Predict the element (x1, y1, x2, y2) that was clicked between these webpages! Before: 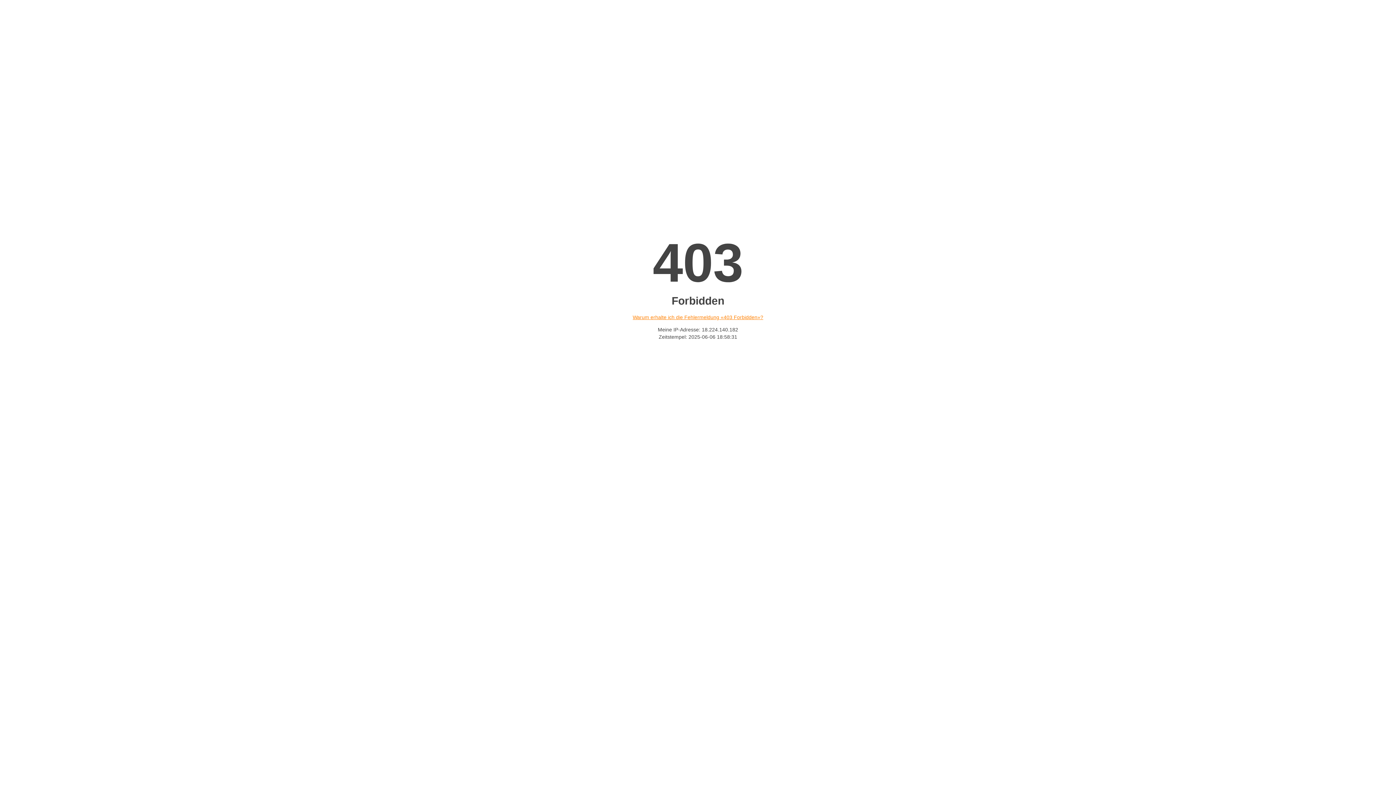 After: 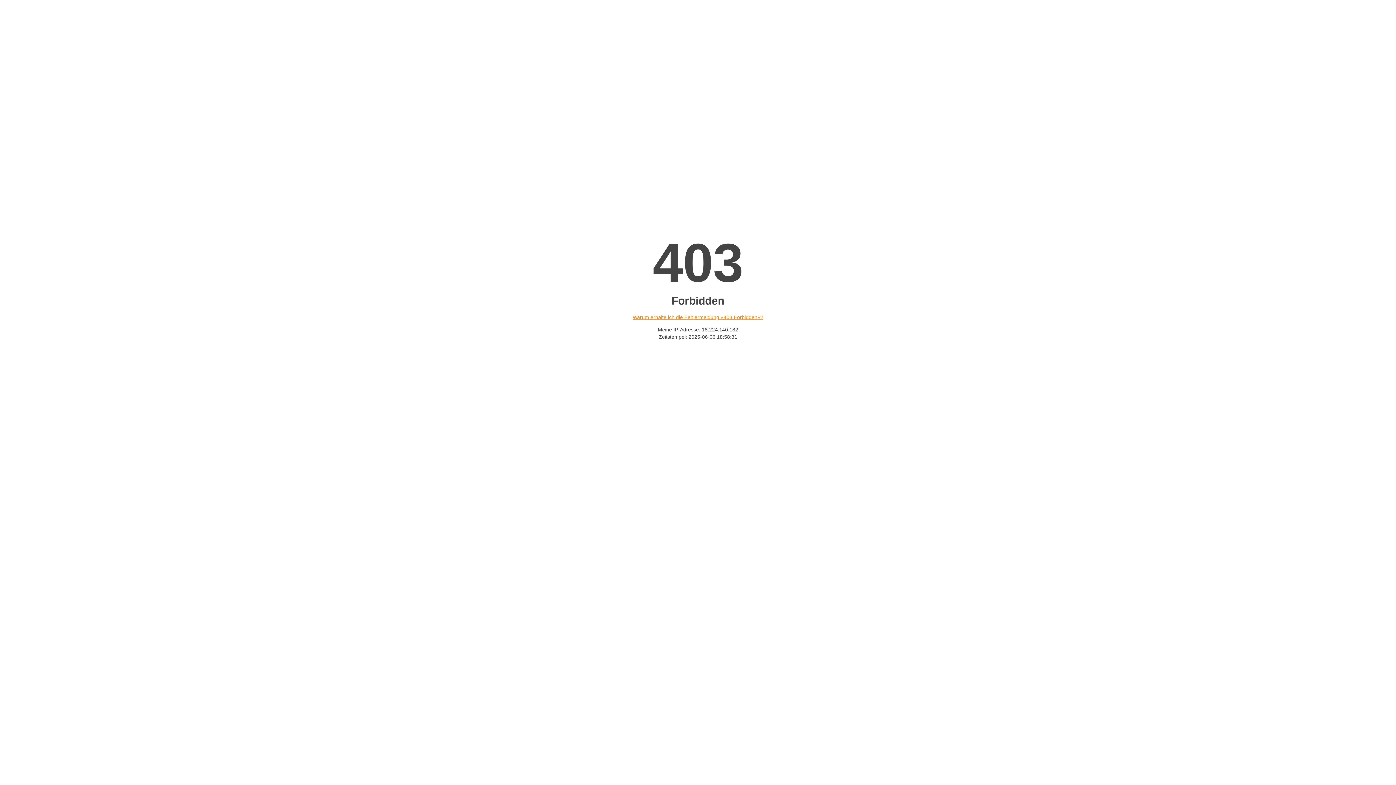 Action: bbox: (632, 314, 763, 320) label: Warum erhalte ich die Fehlermeldung «403 Forbidden»?